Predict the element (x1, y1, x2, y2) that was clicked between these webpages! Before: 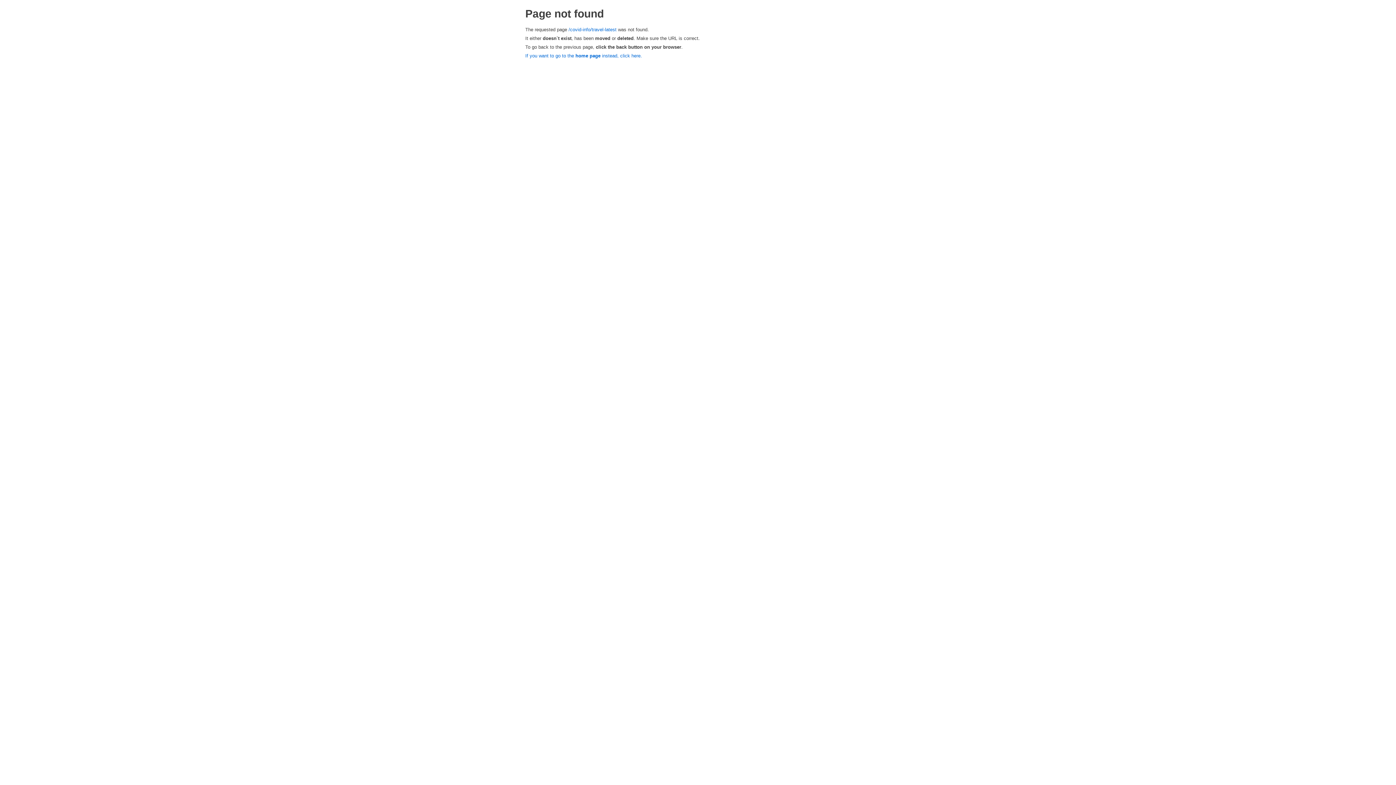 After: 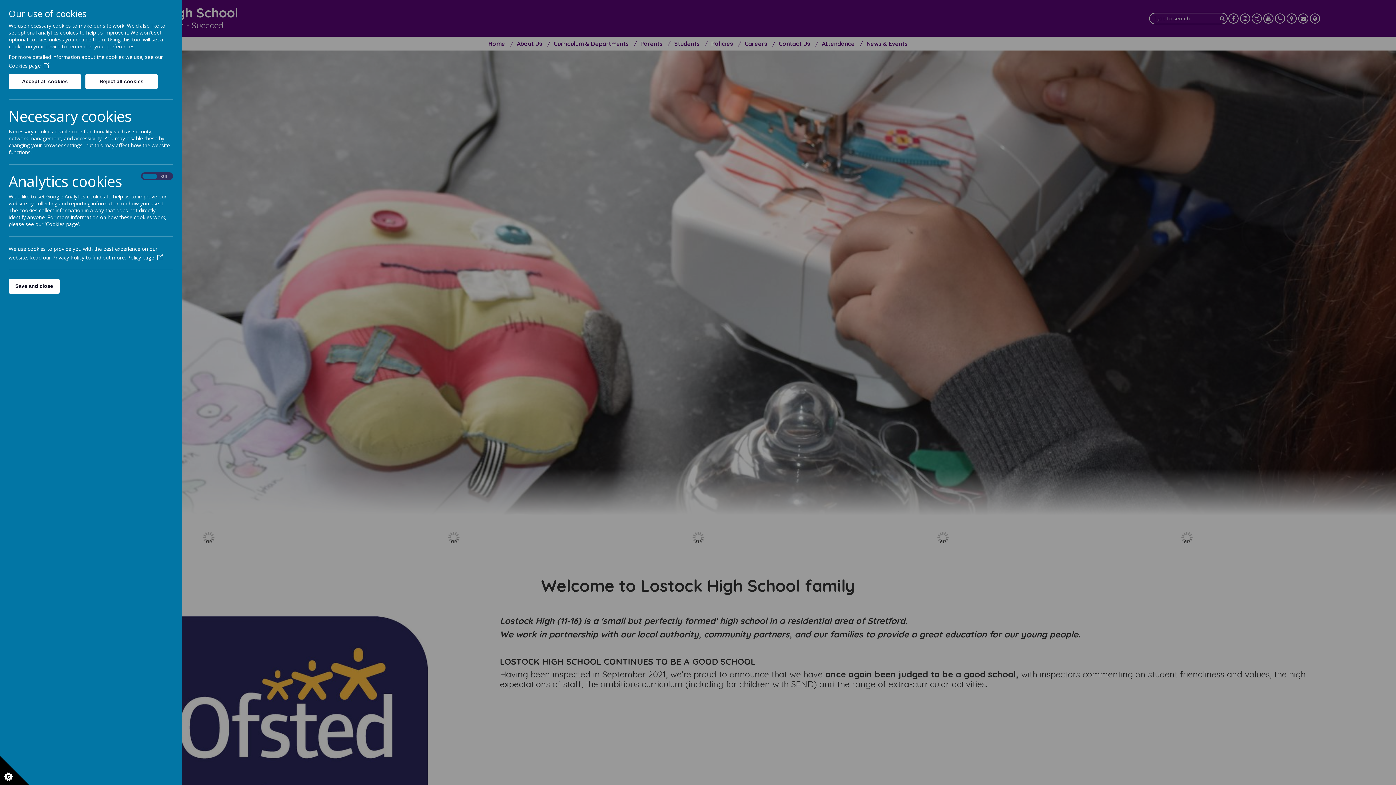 Action: bbox: (525, 53, 642, 58) label: If you want to go to the home page instead, click here.